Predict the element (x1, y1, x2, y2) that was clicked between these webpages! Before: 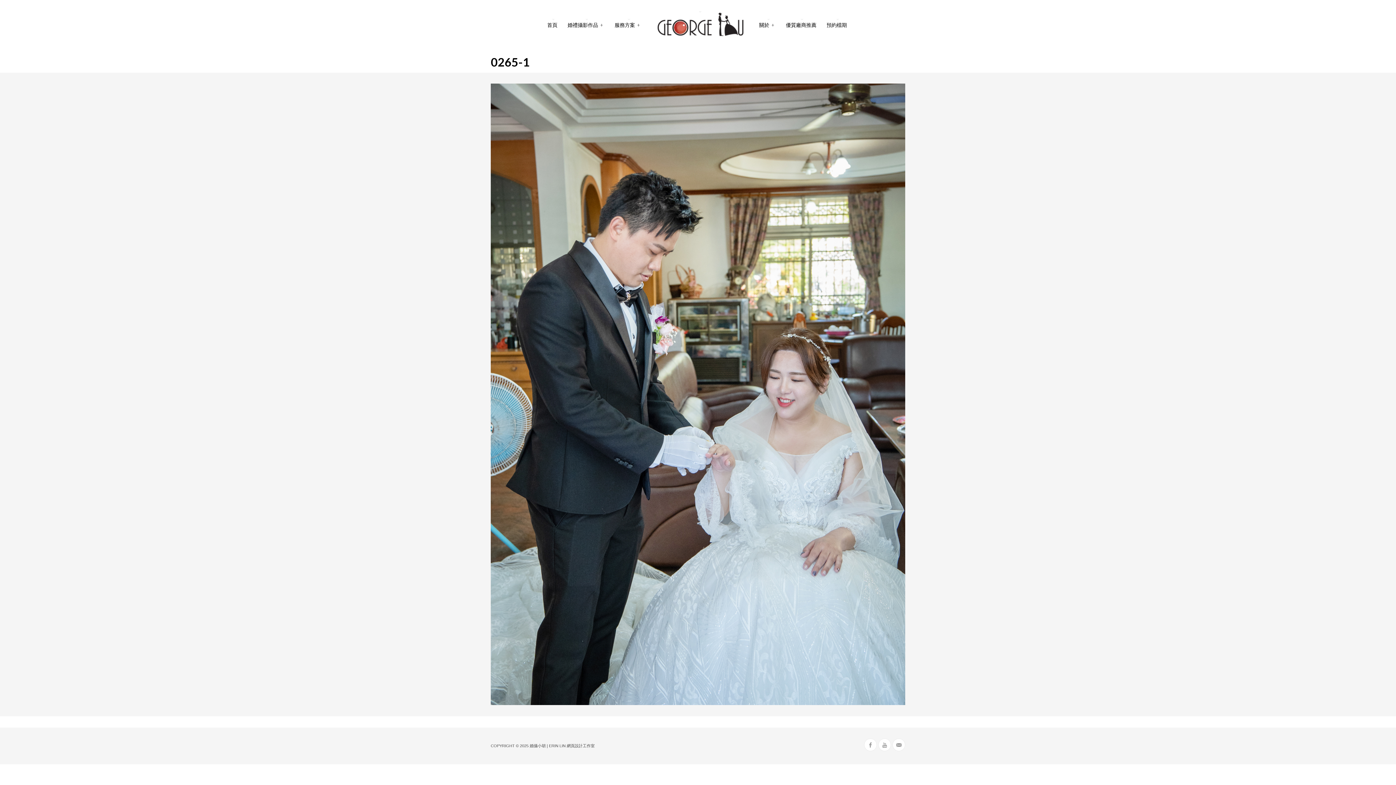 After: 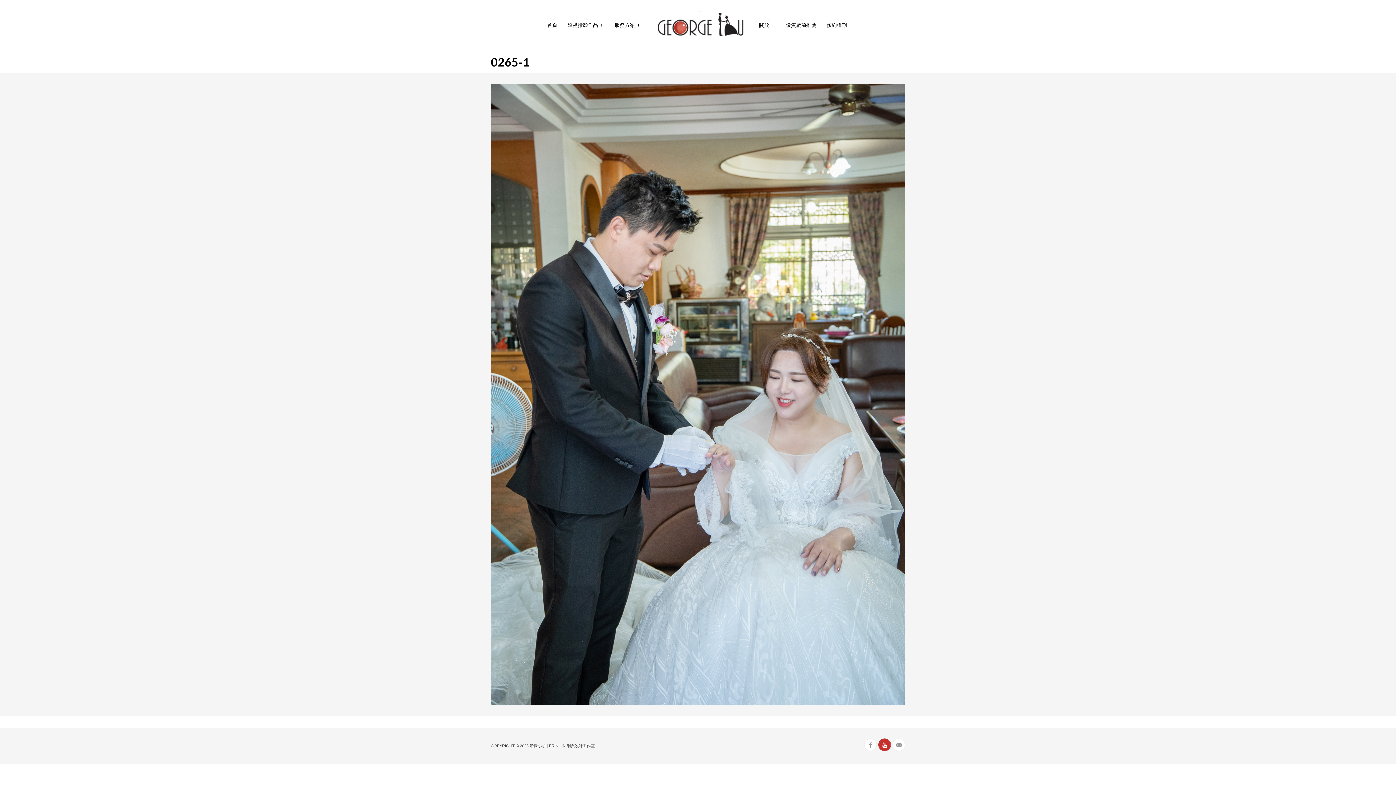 Action: bbox: (878, 739, 891, 751)